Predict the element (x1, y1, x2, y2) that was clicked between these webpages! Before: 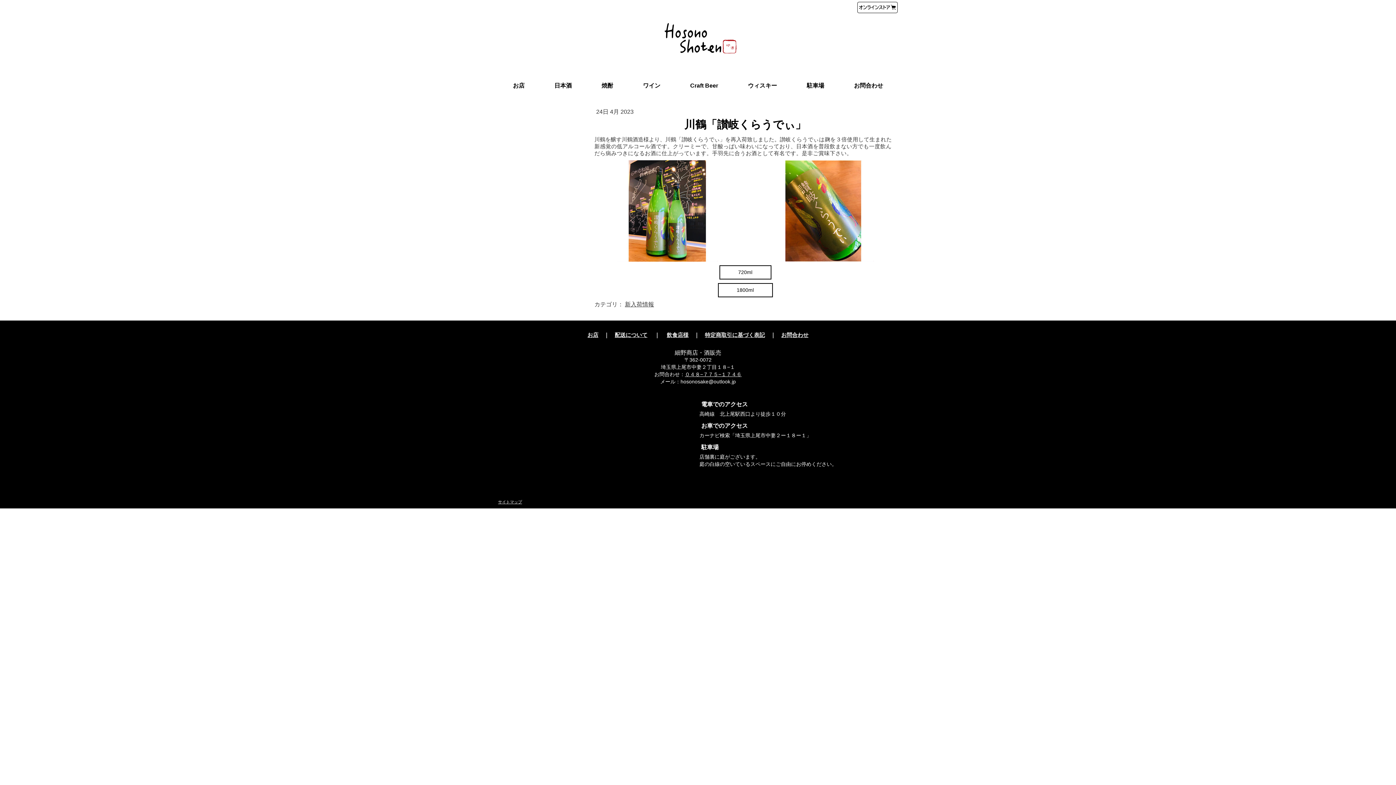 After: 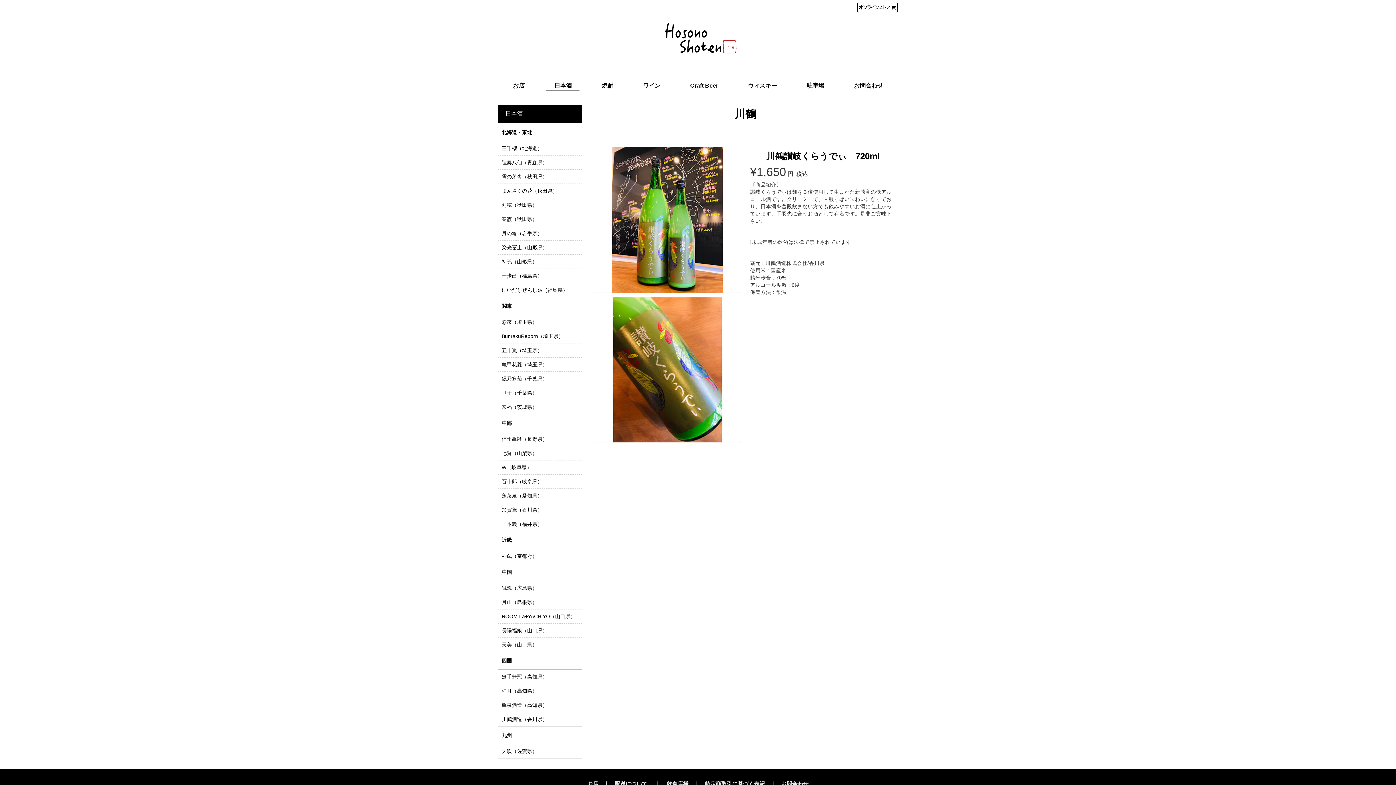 Action: label: 720ml bbox: (719, 265, 771, 279)